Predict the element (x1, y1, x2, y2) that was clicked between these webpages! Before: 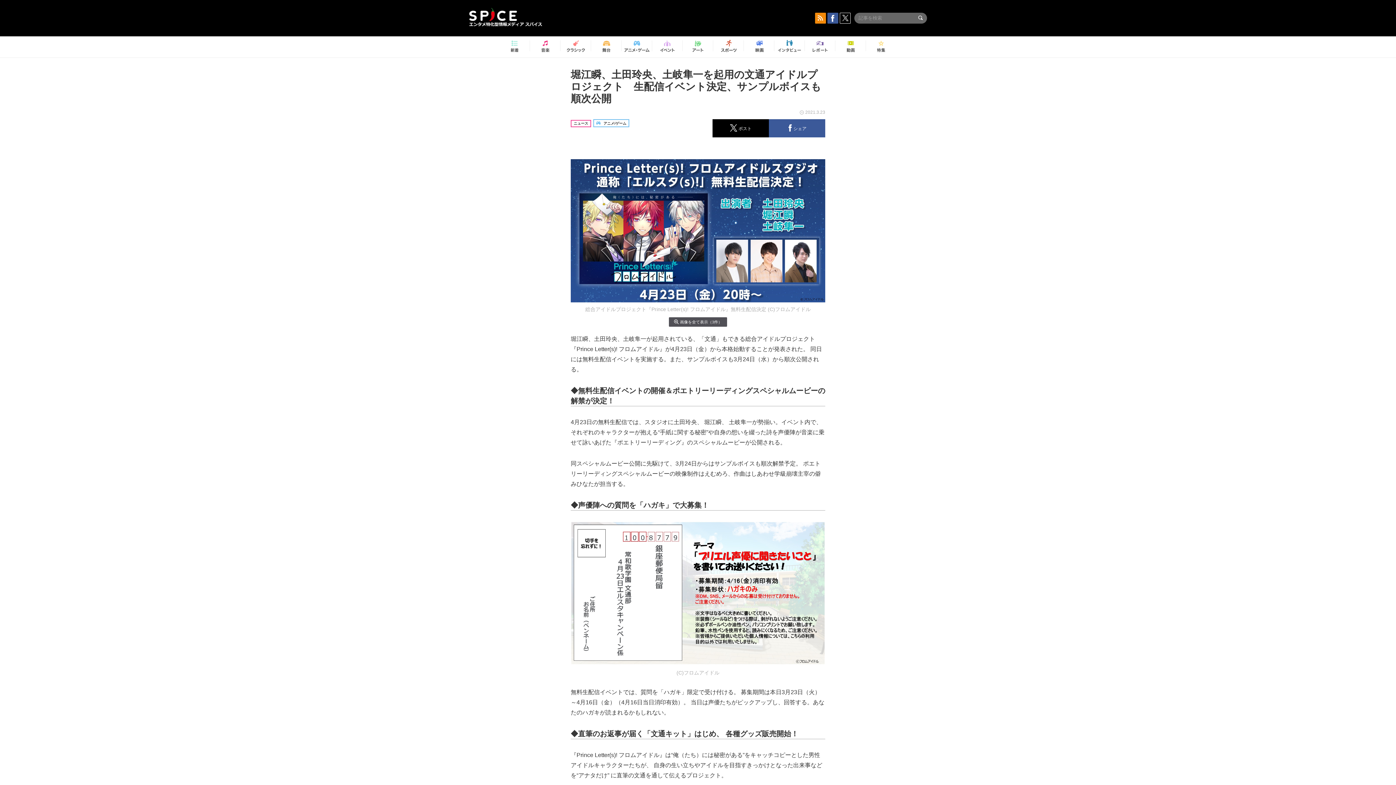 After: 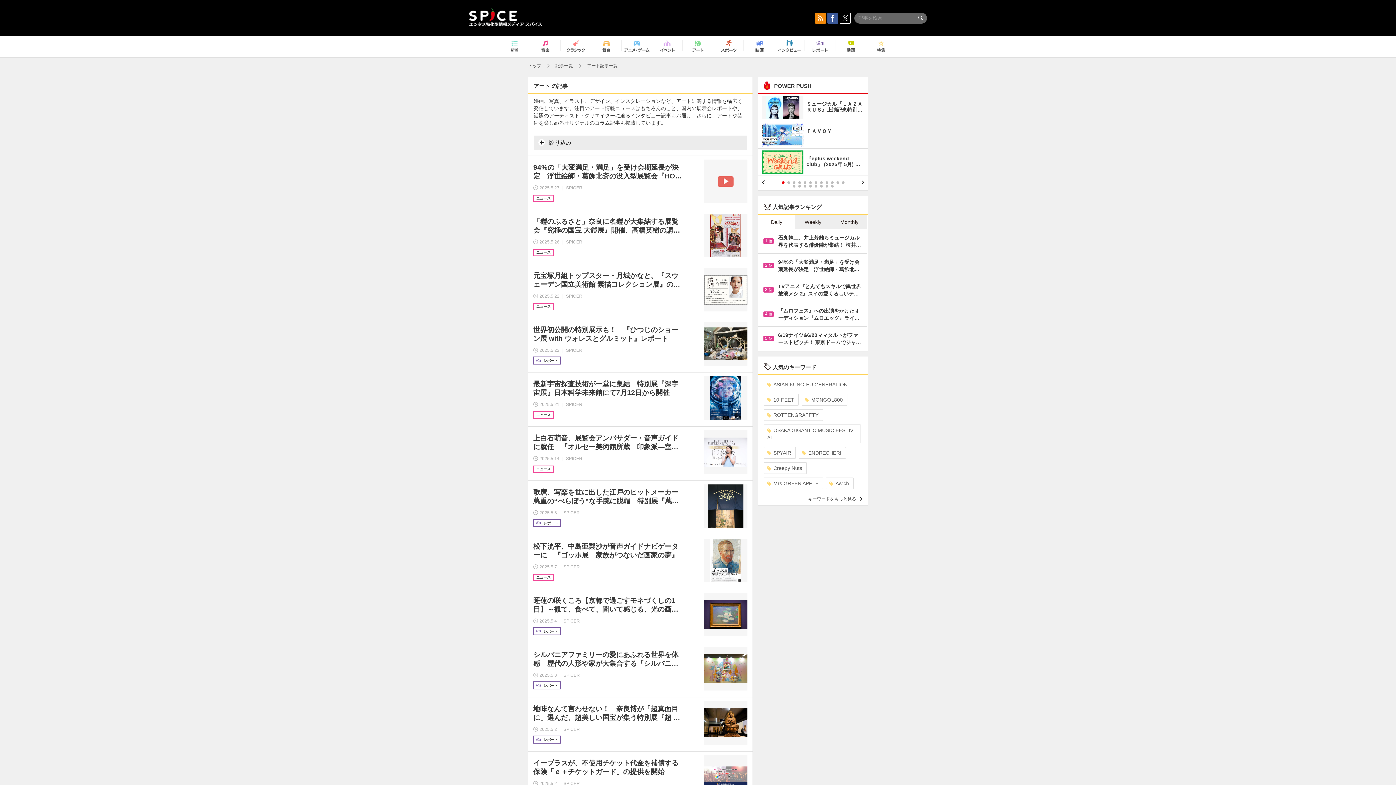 Action: bbox: (685, 37, 710, 56)